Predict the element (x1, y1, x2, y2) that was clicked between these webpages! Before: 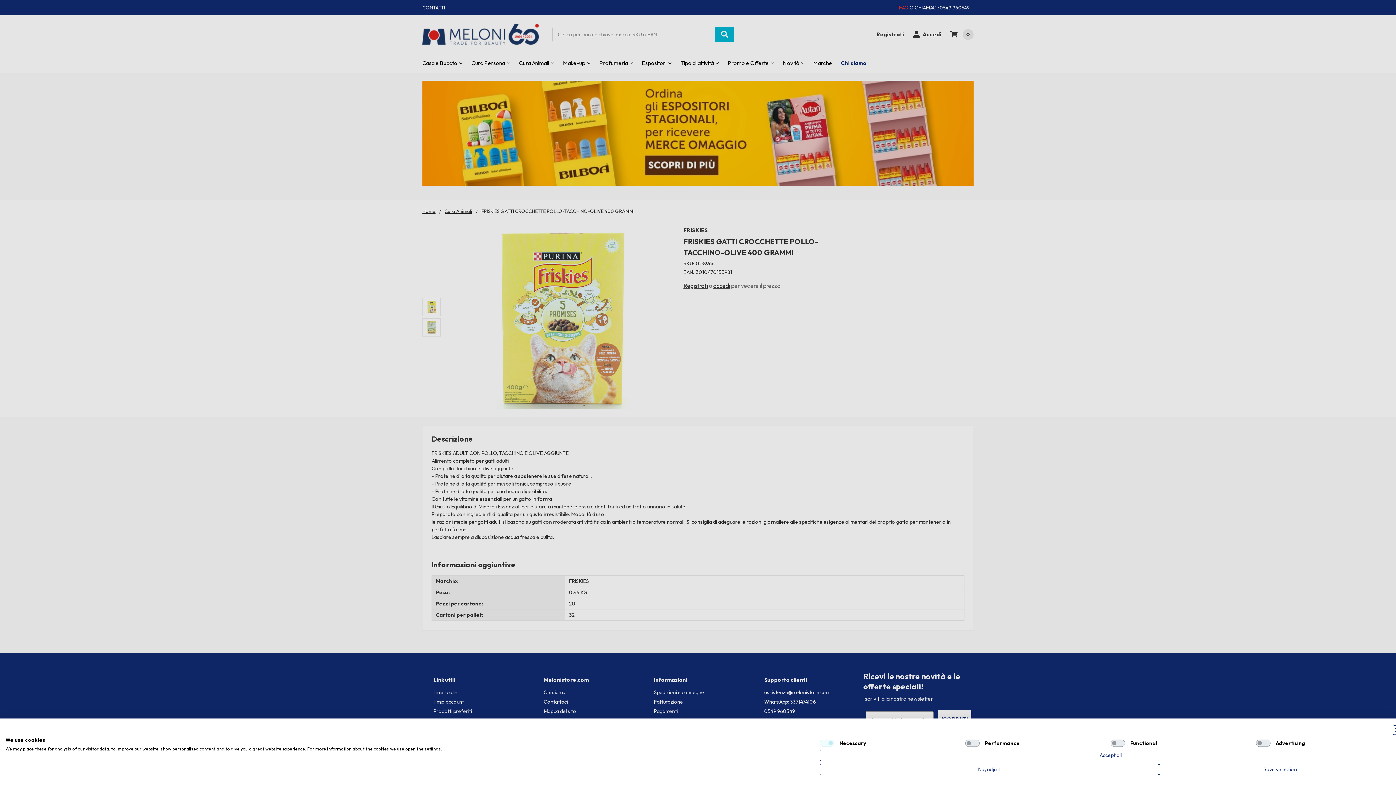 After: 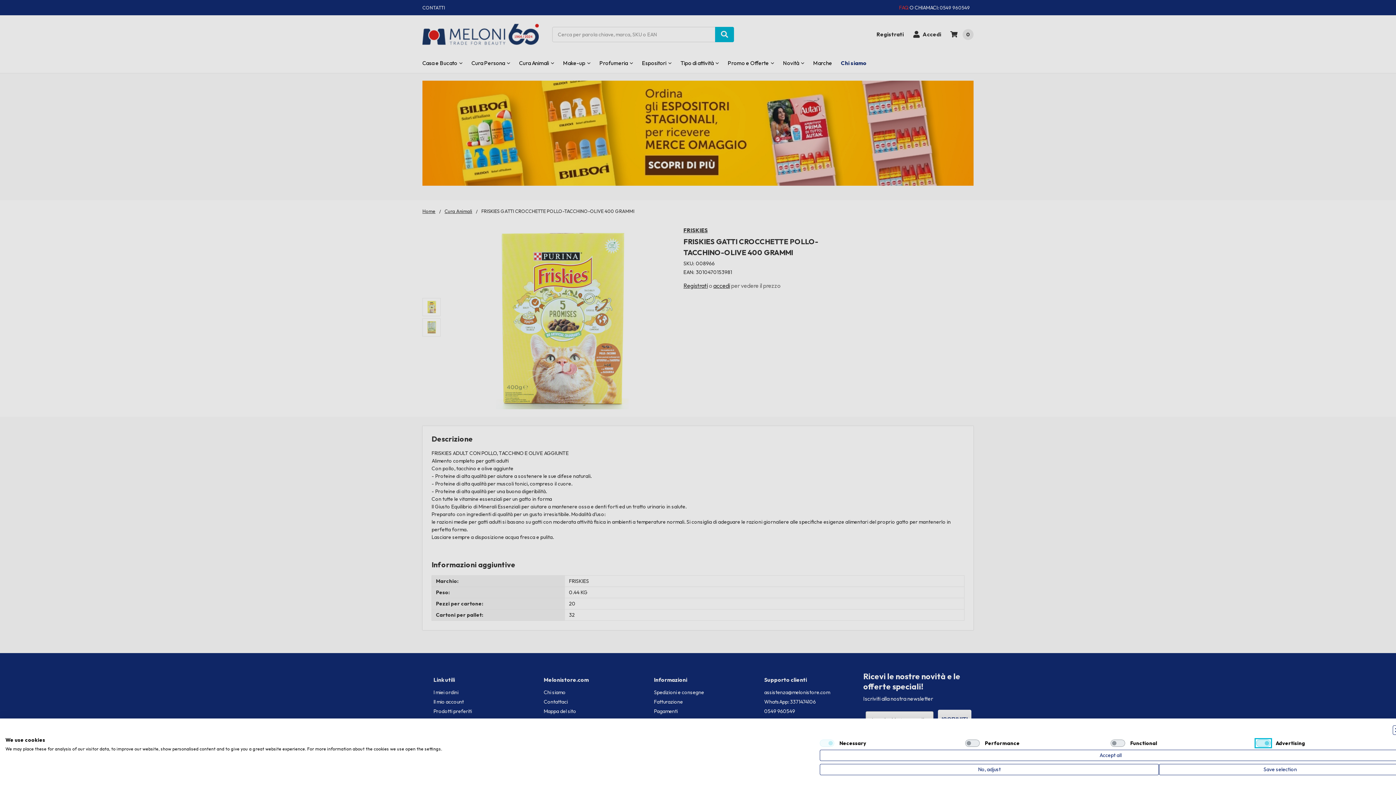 Action: bbox: (1256, 740, 1270, 747) label: Advertising